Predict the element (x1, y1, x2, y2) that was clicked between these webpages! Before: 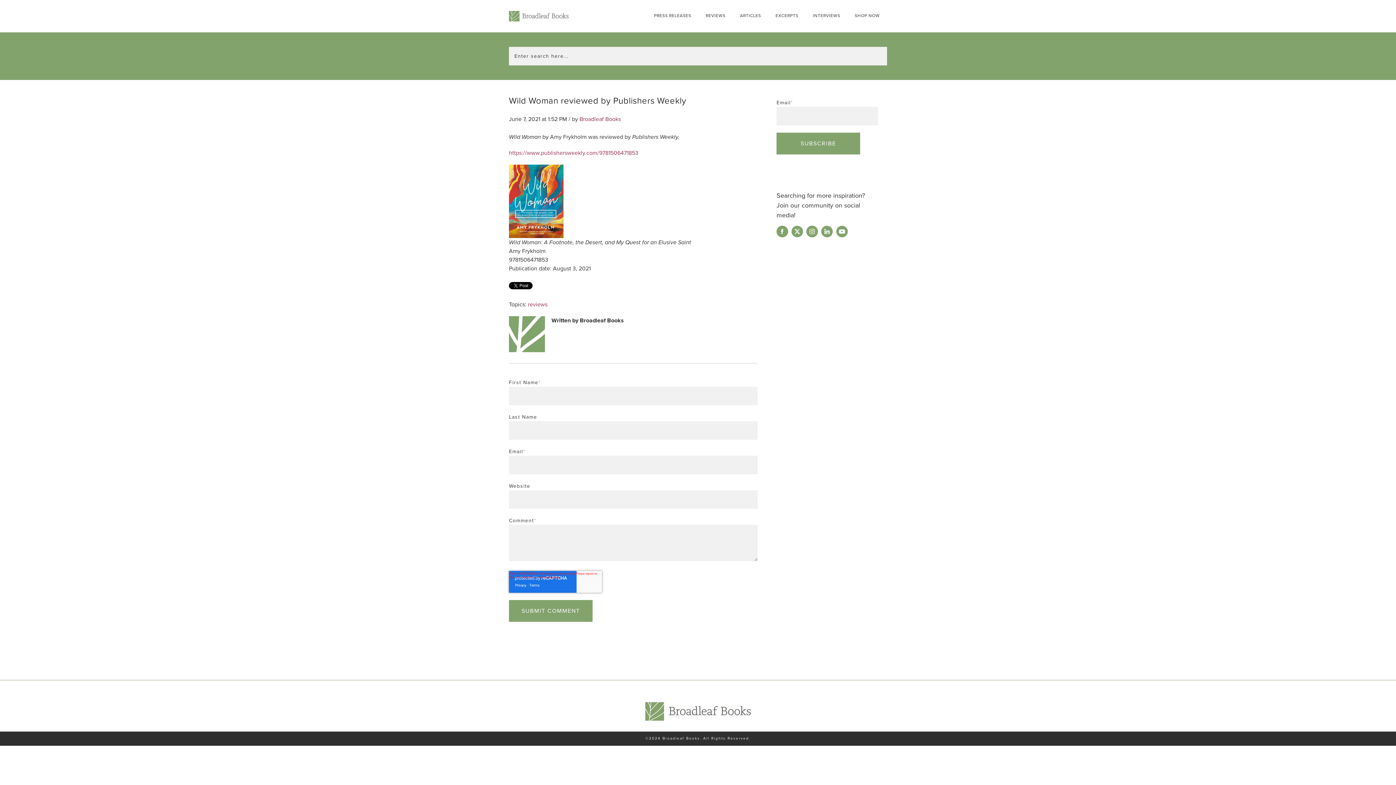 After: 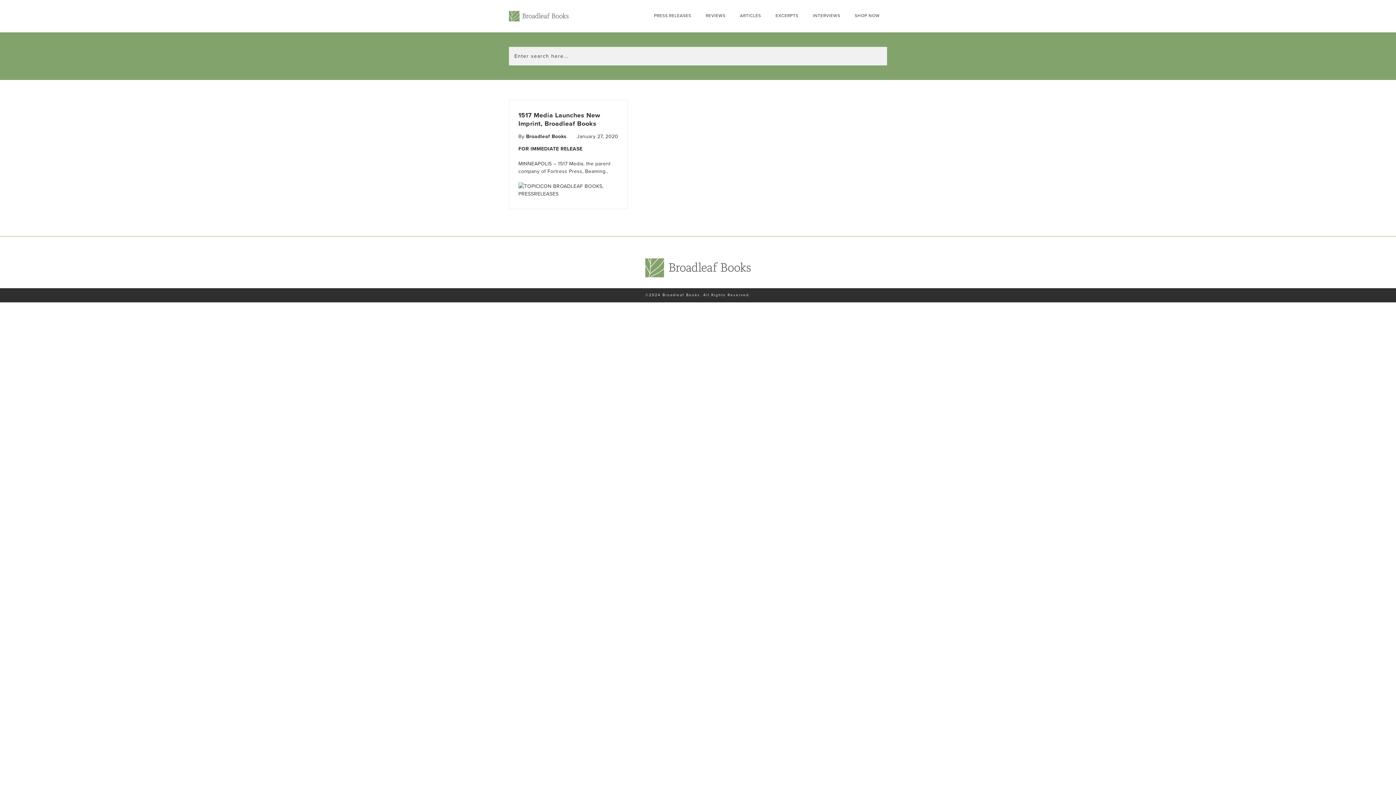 Action: label: PRESS RELEASES bbox: (646, 13, 698, 18)